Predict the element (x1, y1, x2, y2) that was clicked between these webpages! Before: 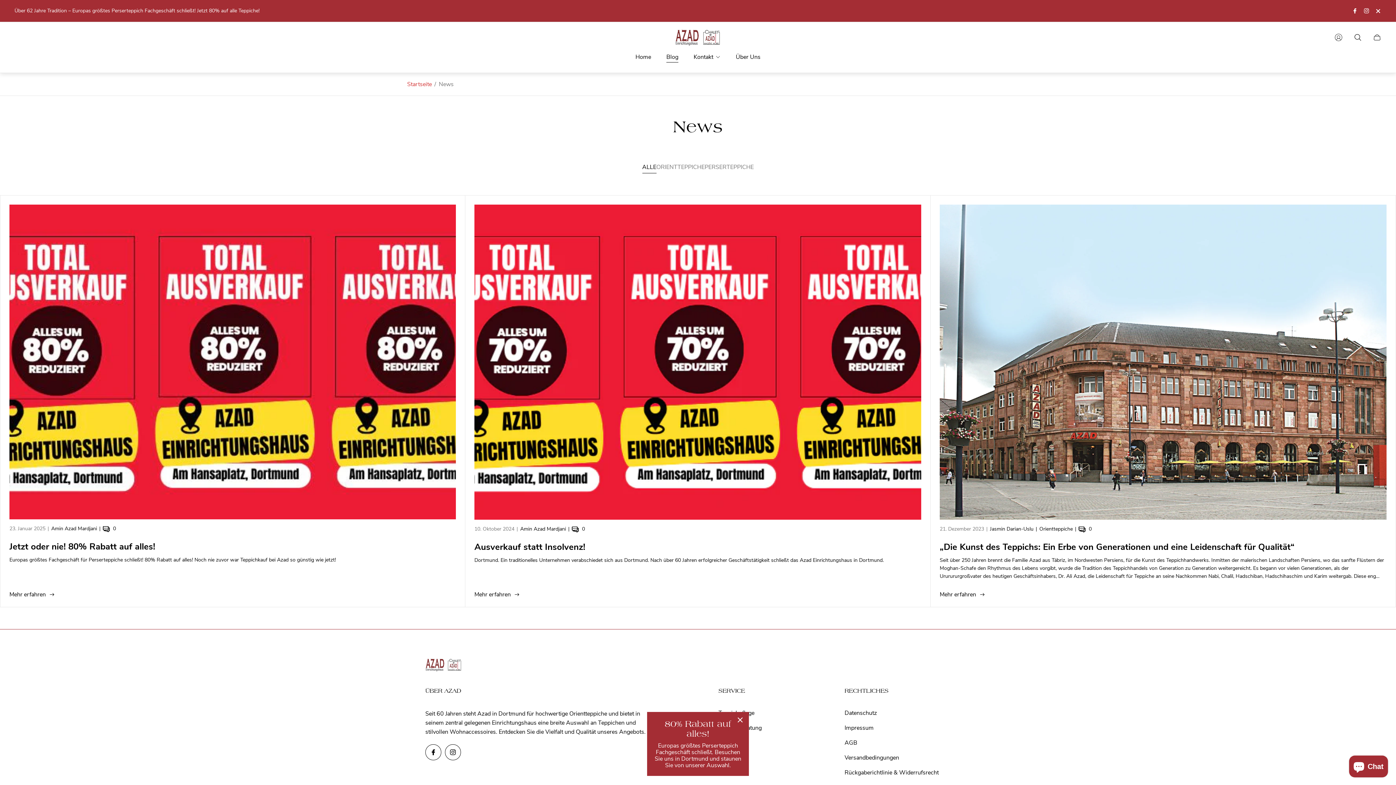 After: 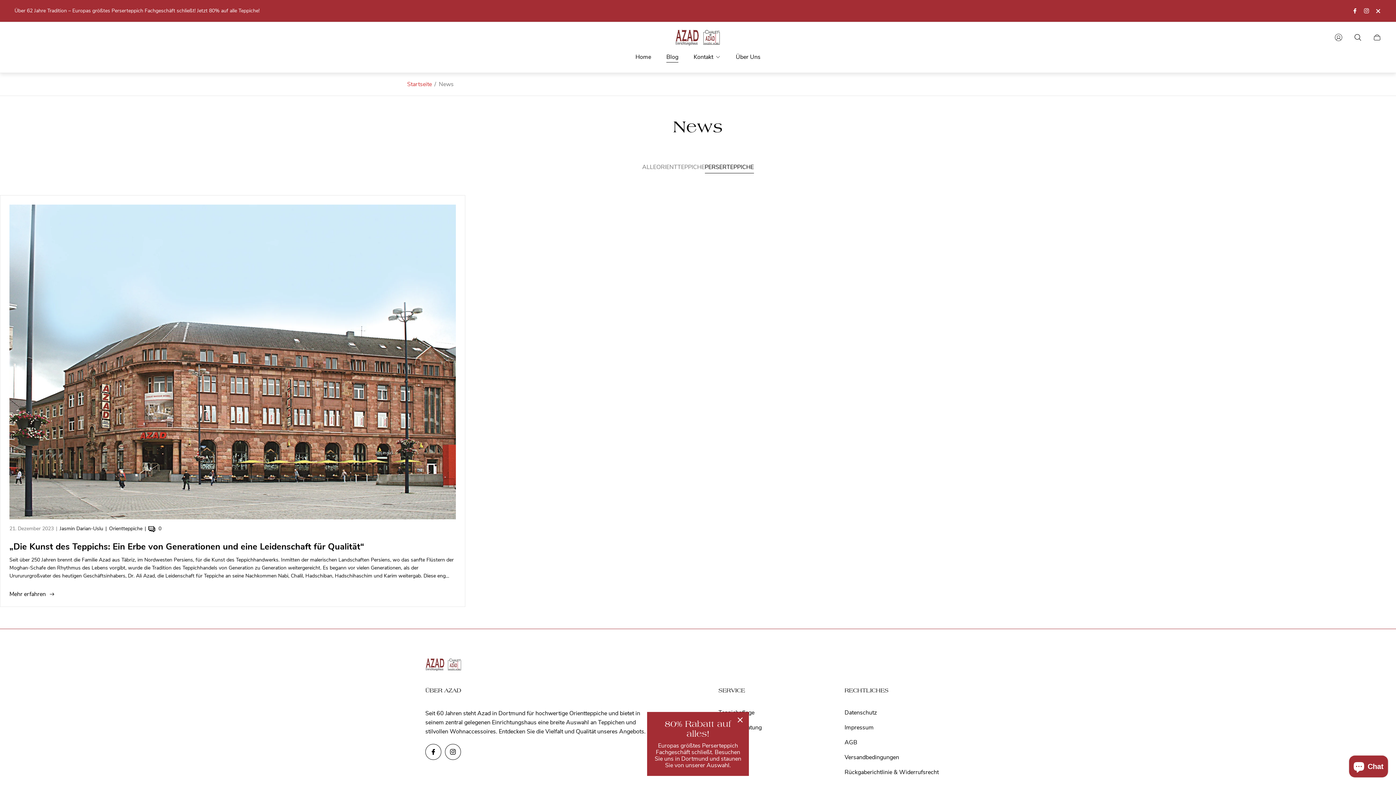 Action: label: PERSERTEPPICHE bbox: (704, 163, 754, 173)